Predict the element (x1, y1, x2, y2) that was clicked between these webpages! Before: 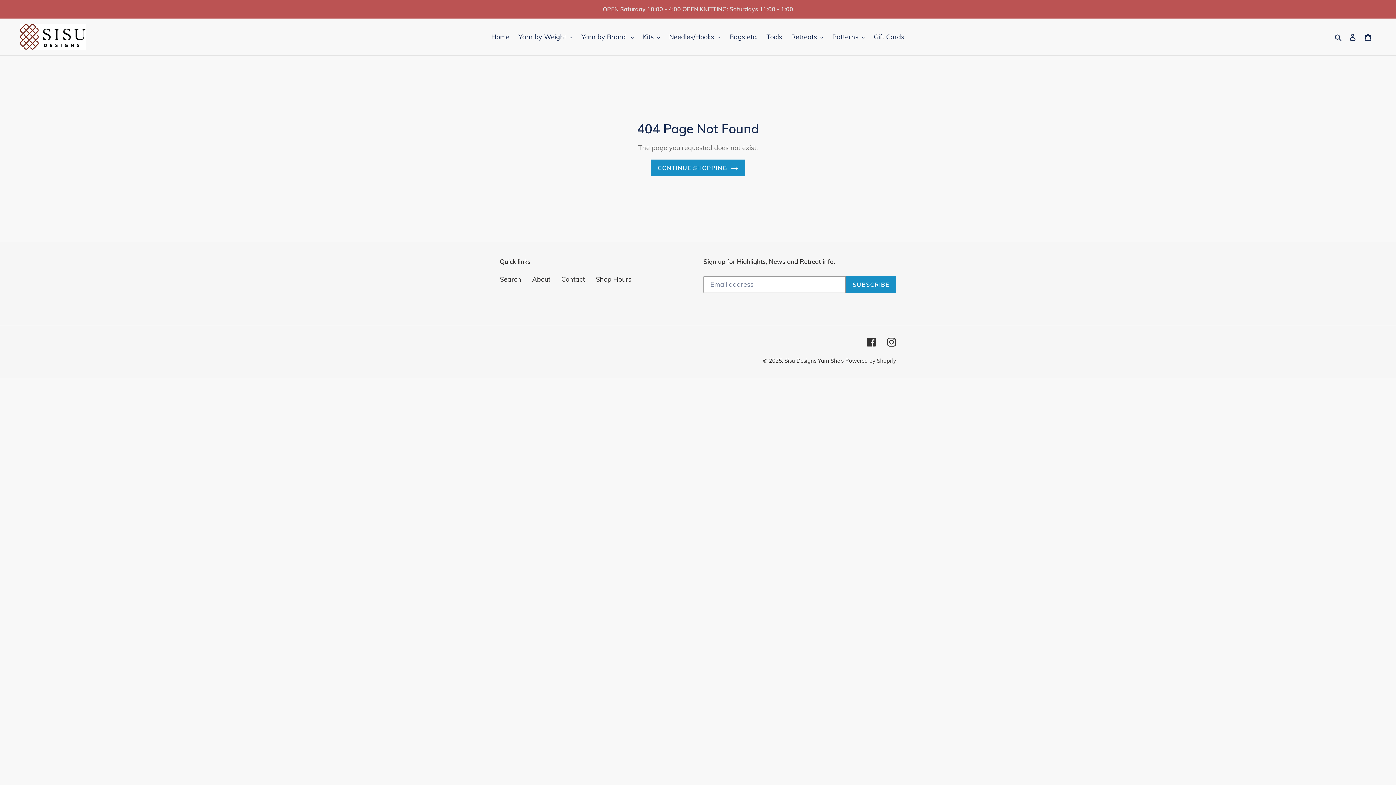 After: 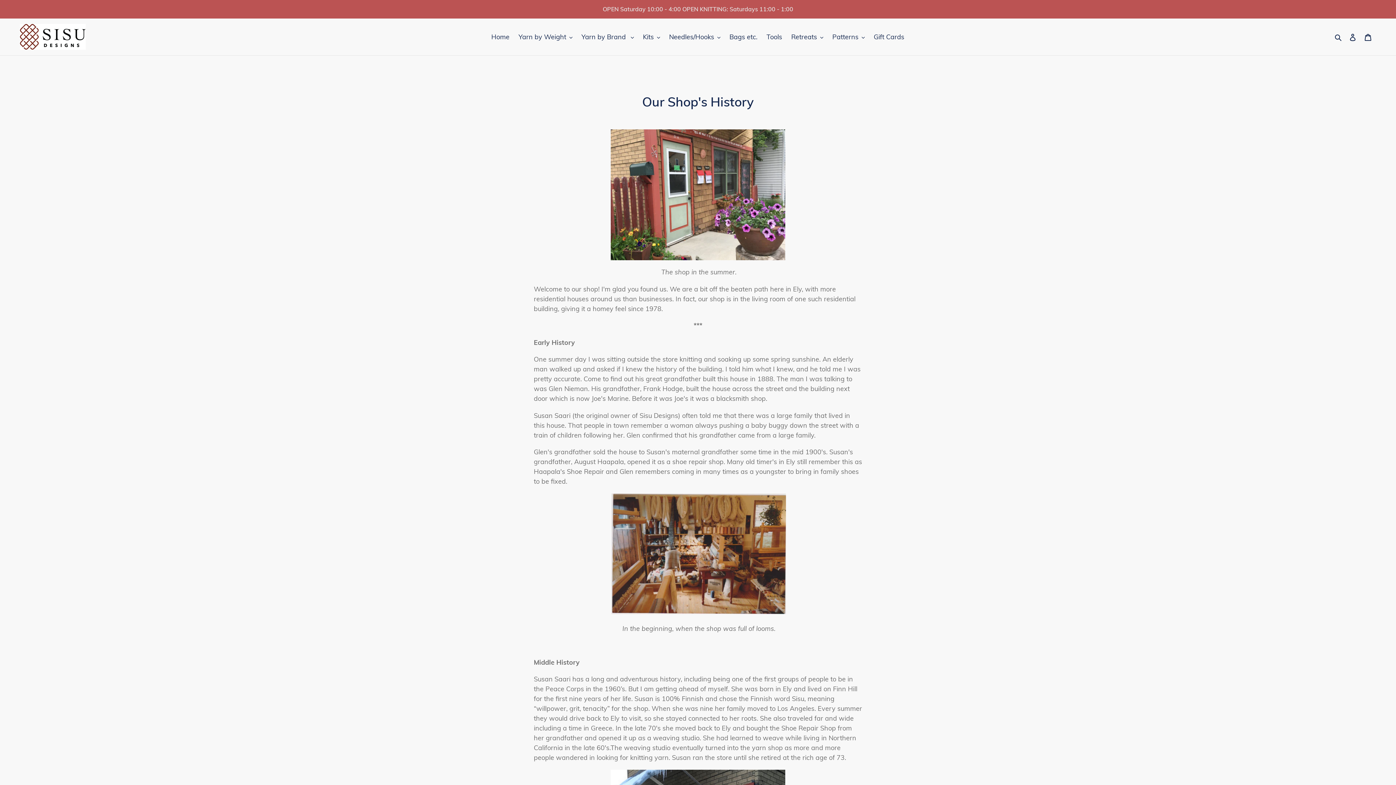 Action: bbox: (532, 275, 550, 283) label: About